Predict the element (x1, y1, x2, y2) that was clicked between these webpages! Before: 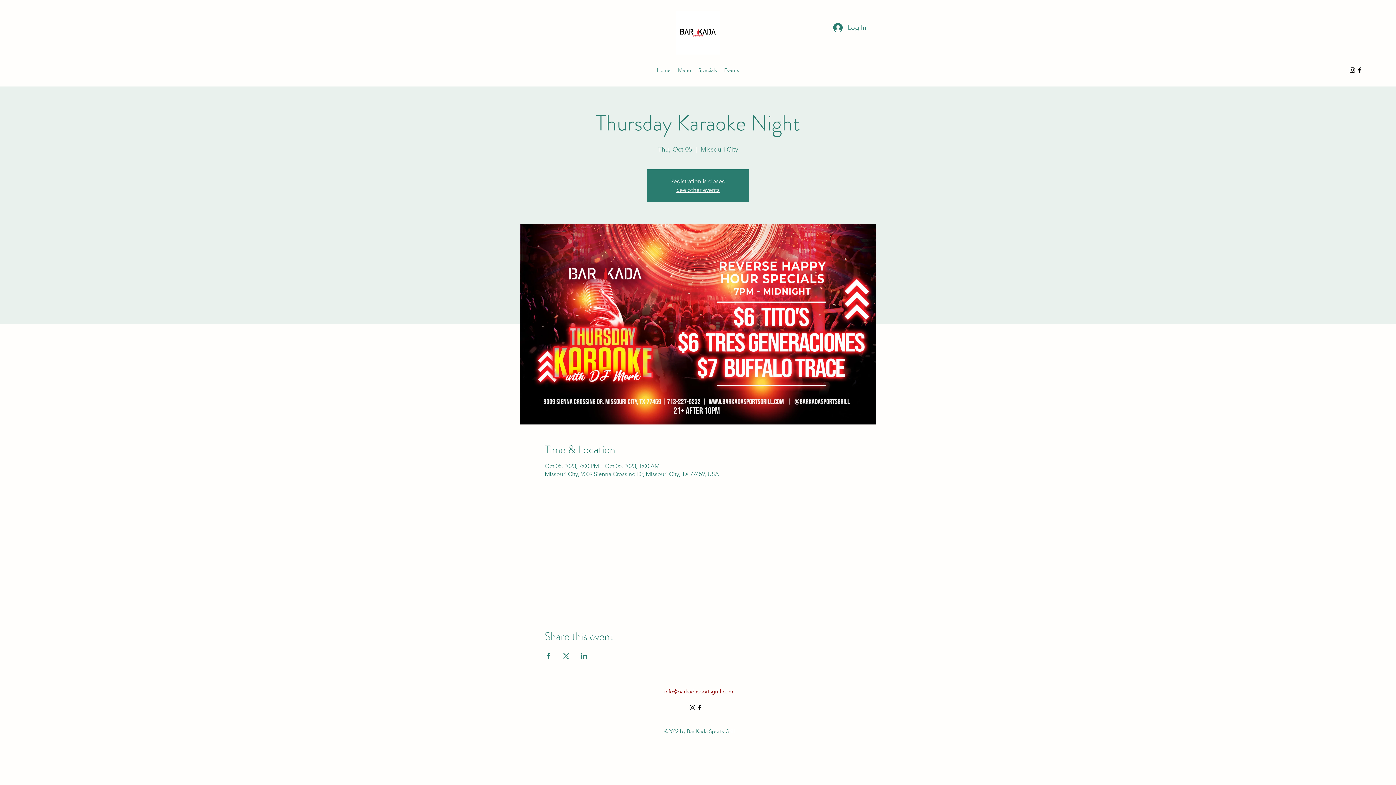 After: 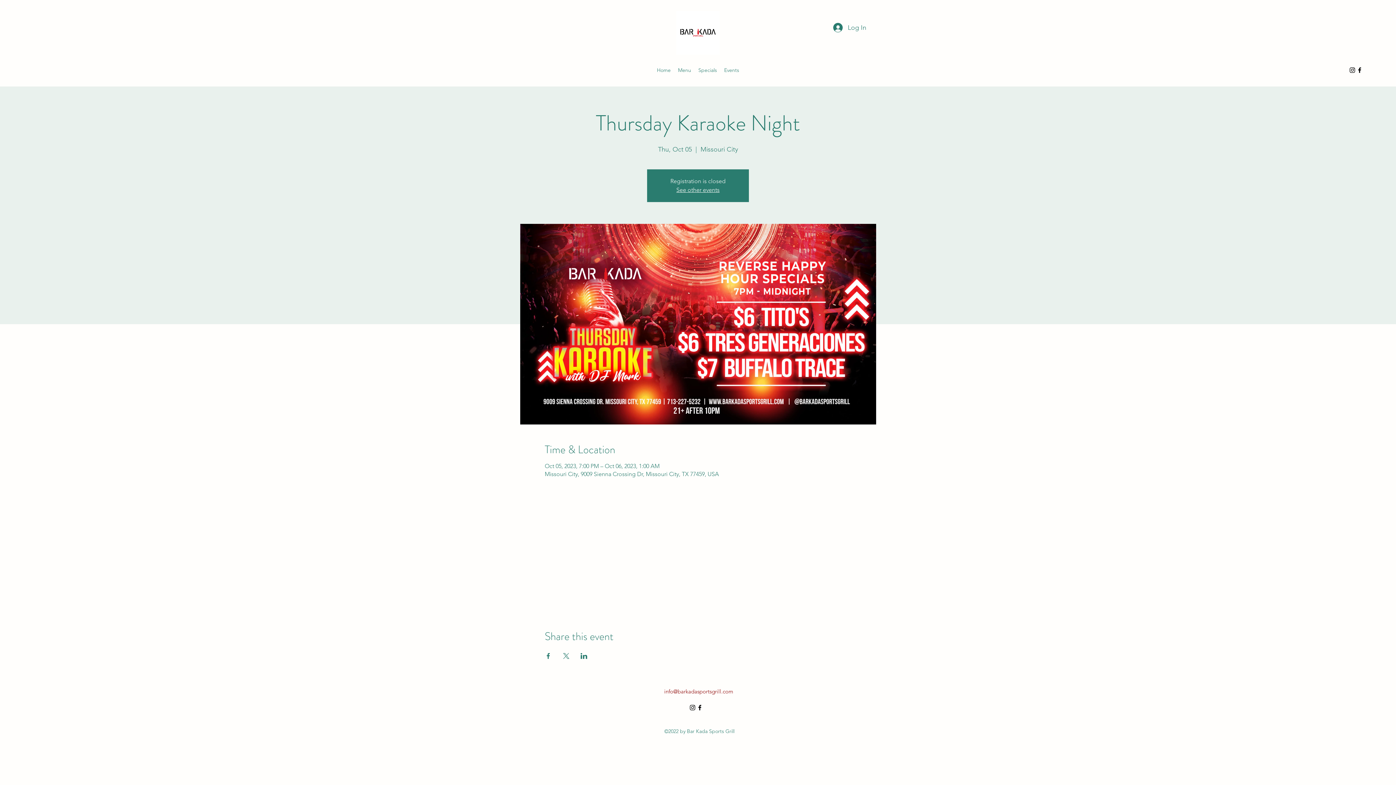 Action: label: info@barkadasportsgrill.com bbox: (664, 688, 733, 695)